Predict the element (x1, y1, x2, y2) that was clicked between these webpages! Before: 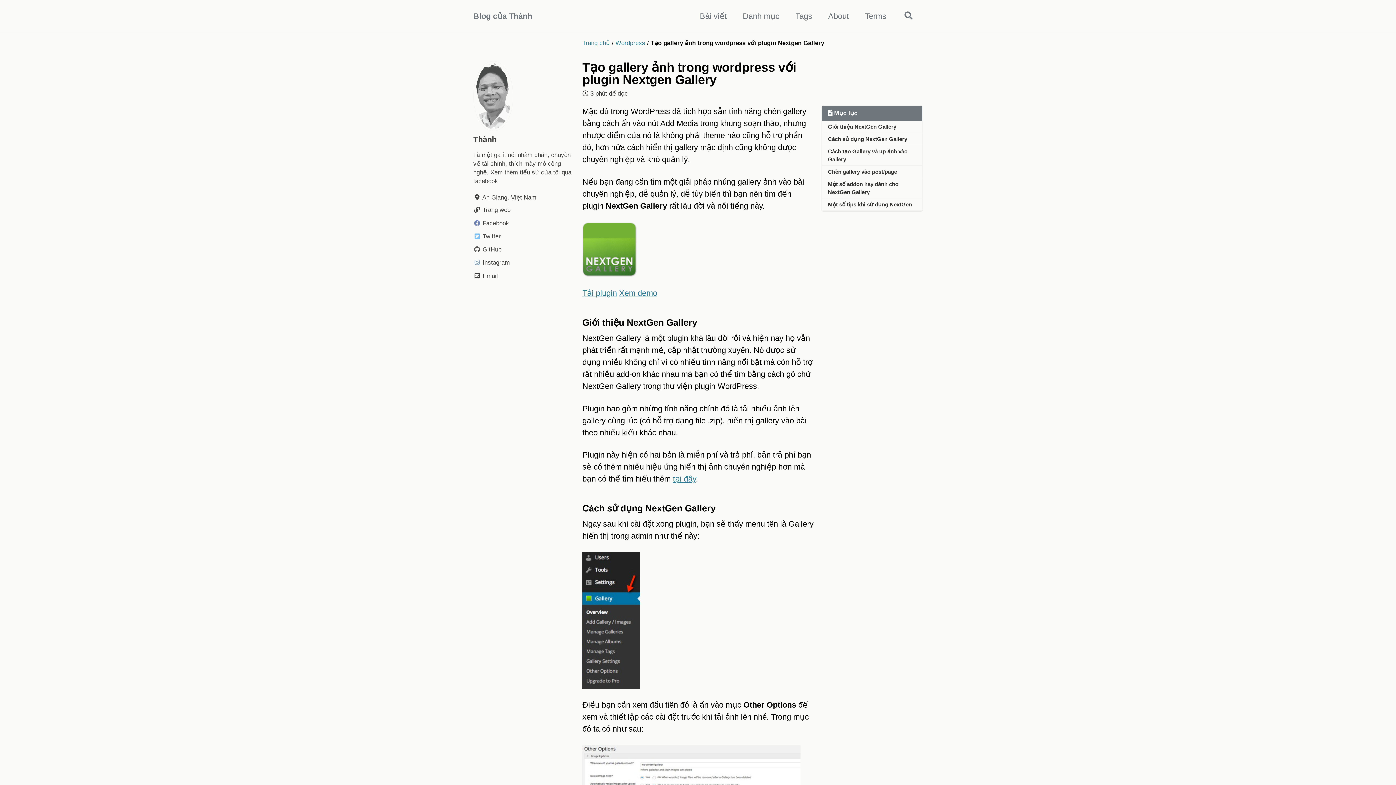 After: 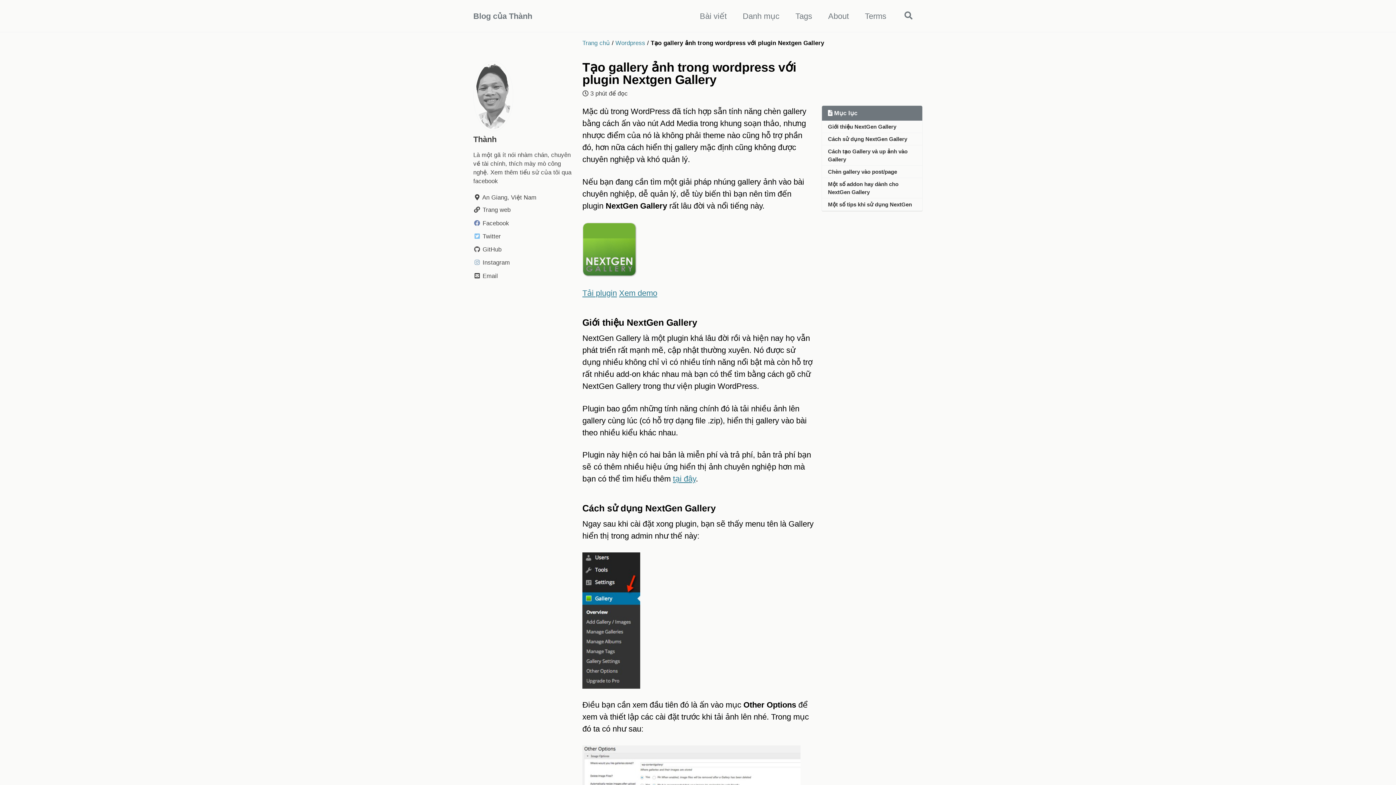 Action: label: Tạo gallery ảnh trong wordpress với plugin Nextgen Gallery bbox: (582, 60, 796, 86)